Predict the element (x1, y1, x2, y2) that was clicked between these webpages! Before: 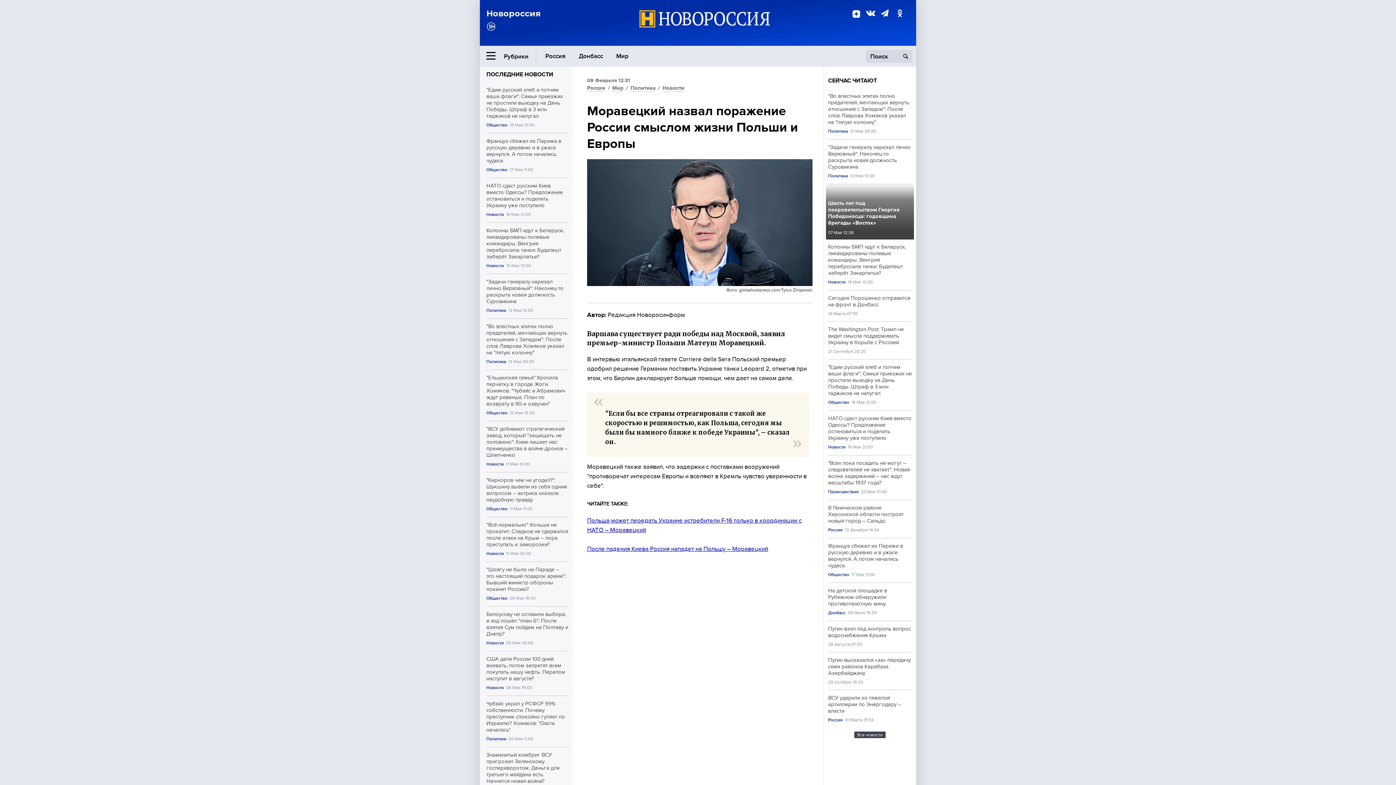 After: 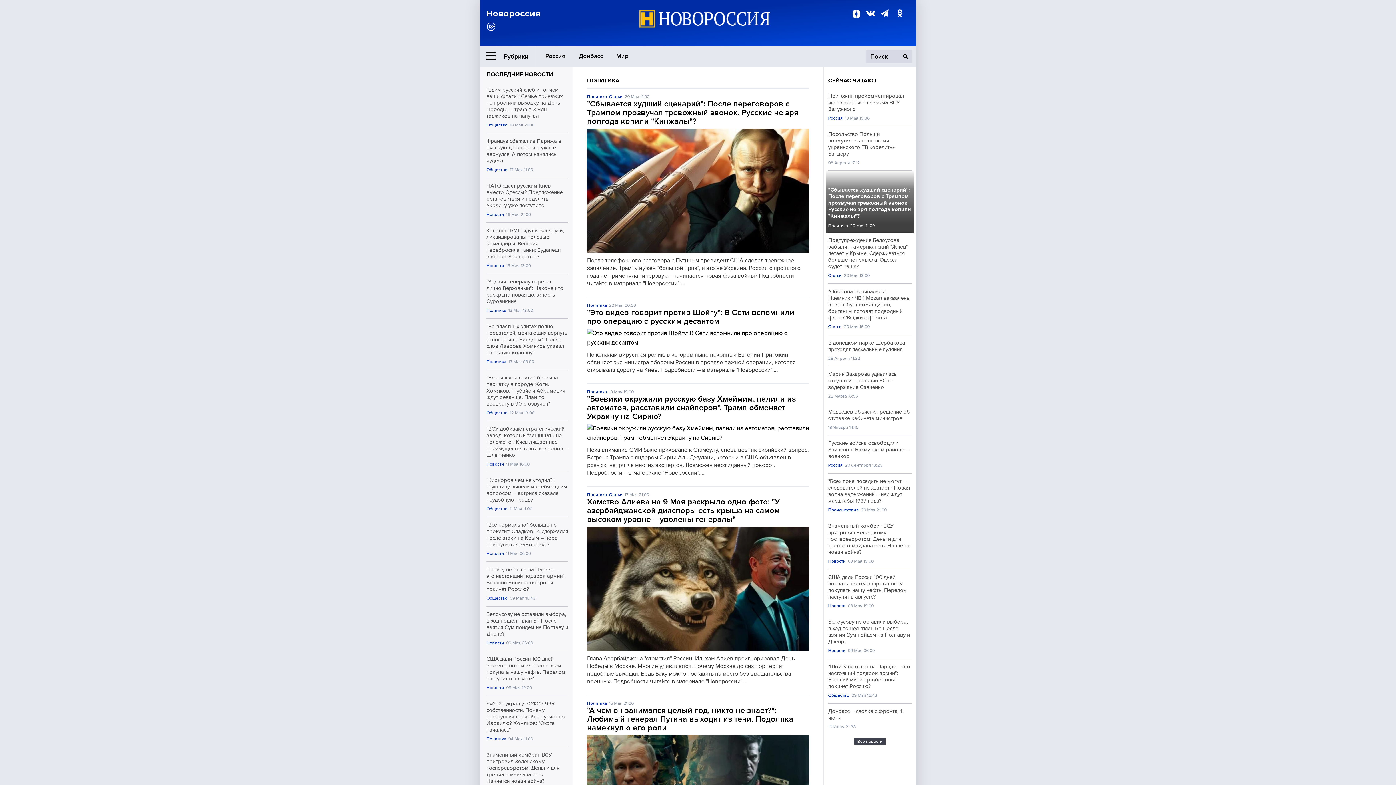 Action: bbox: (486, 359, 506, 364) label: Политика